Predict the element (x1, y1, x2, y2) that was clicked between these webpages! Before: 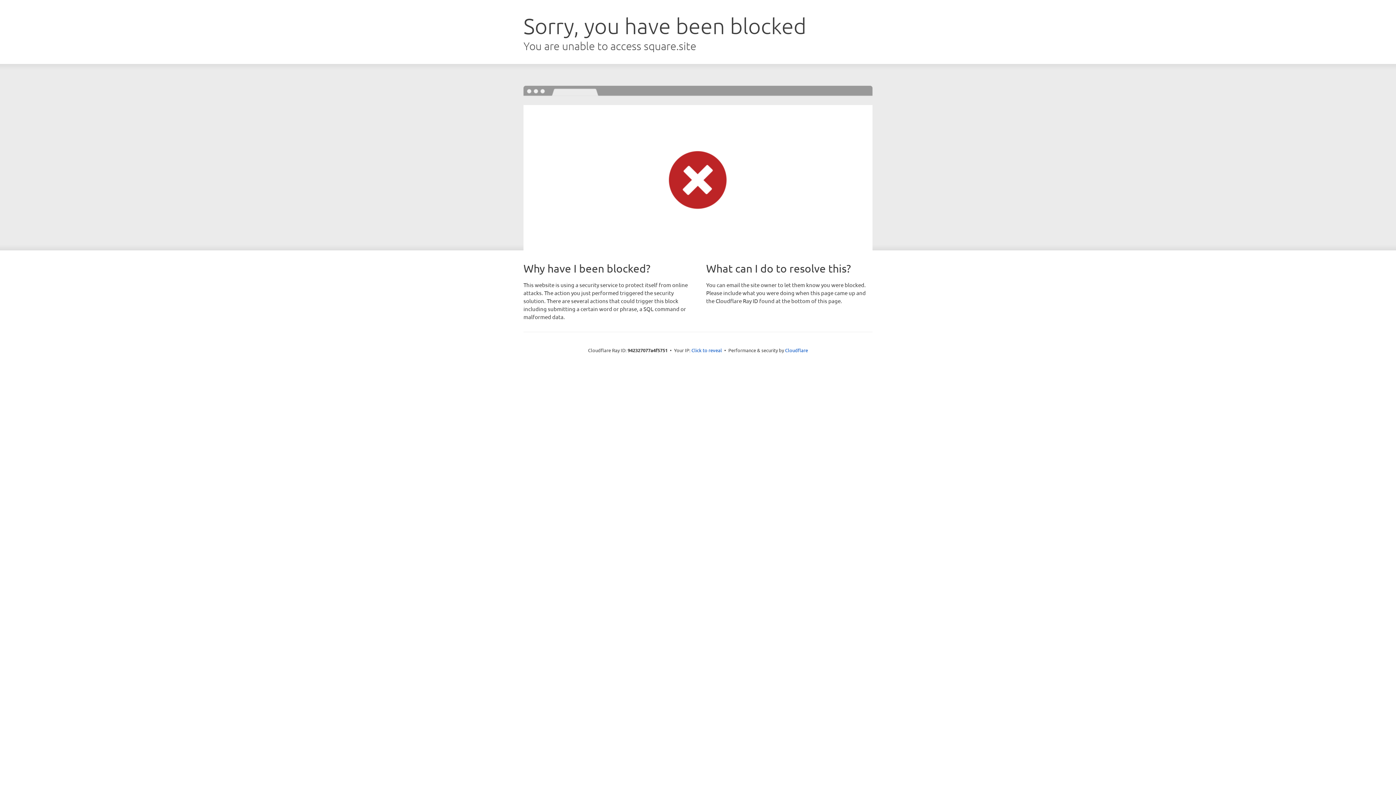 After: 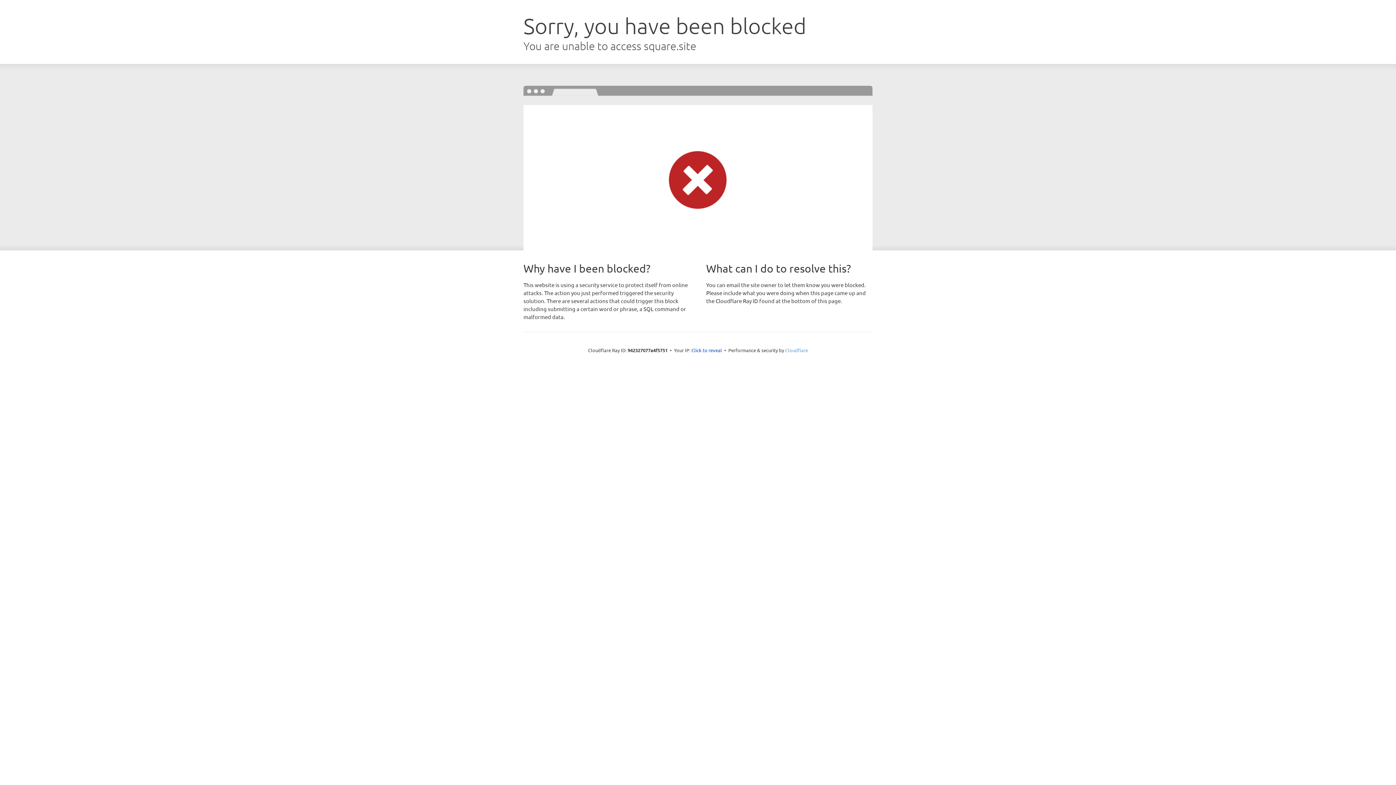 Action: bbox: (785, 347, 808, 353) label: Cloudflare